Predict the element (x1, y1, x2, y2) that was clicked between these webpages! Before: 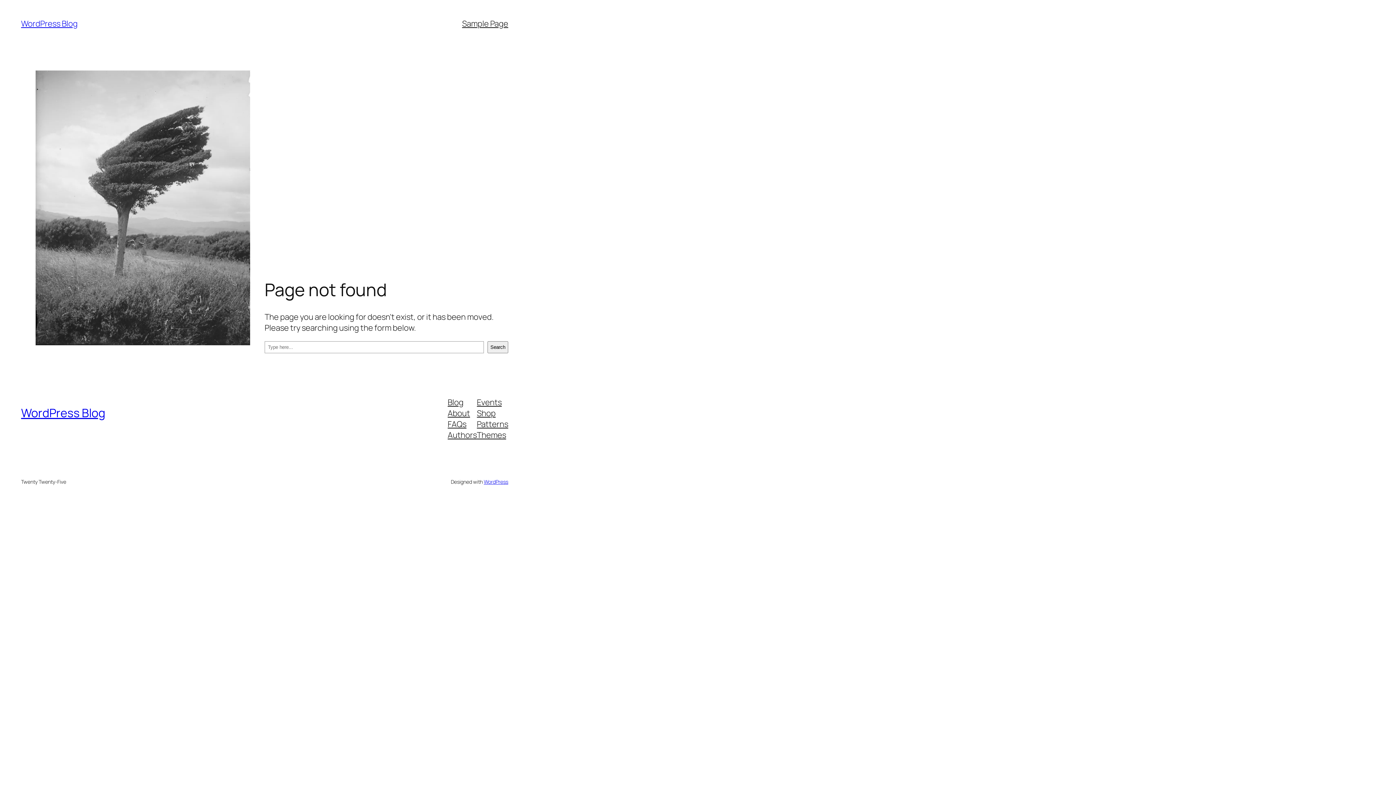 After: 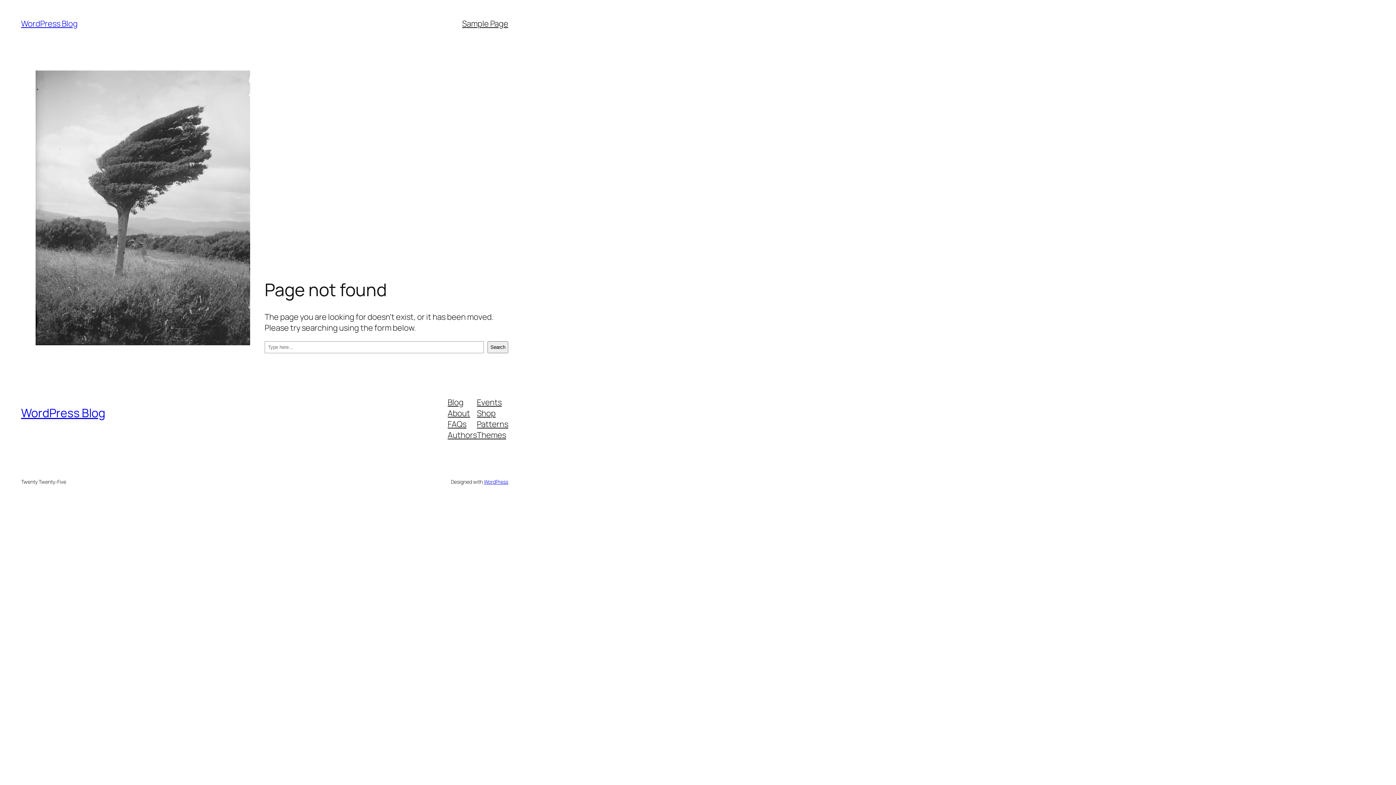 Action: label: Themes bbox: (477, 429, 506, 440)